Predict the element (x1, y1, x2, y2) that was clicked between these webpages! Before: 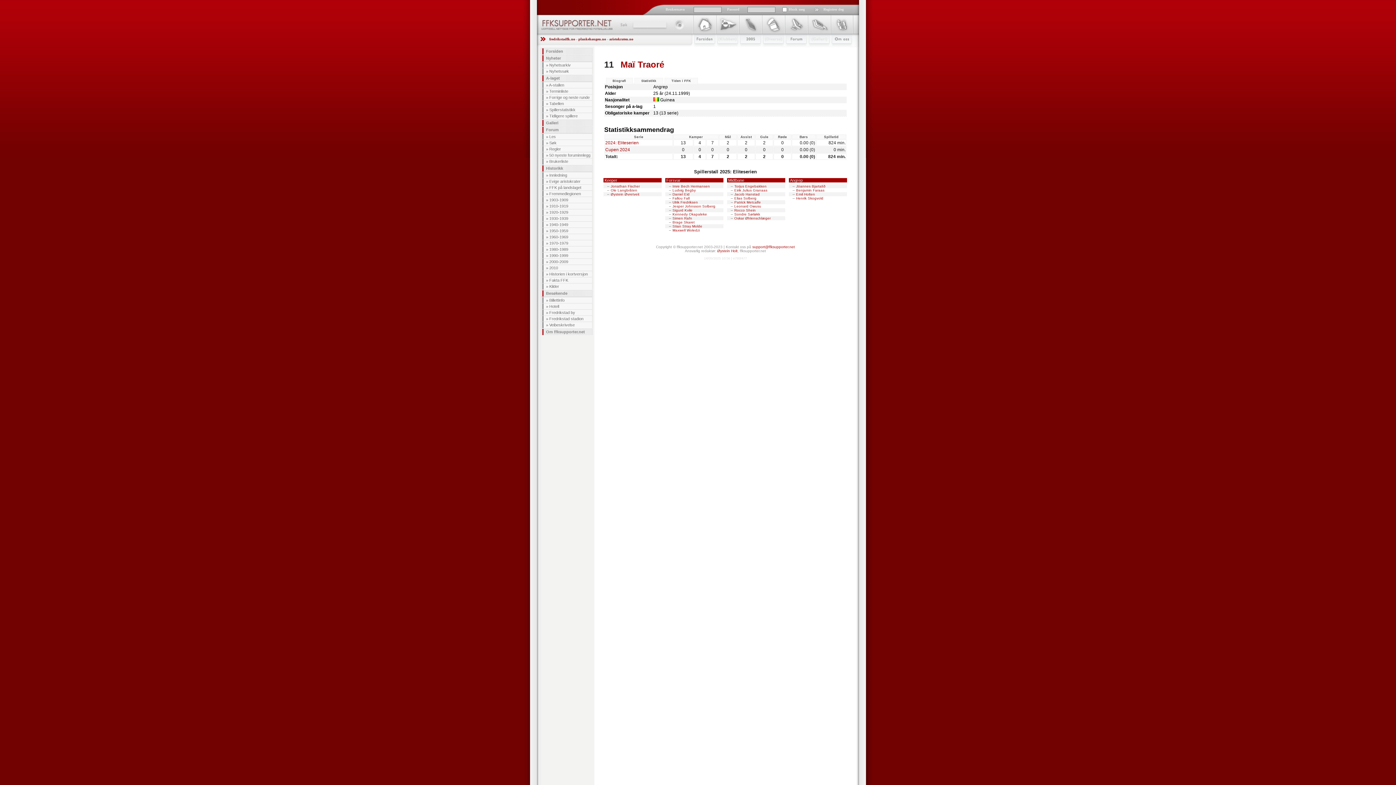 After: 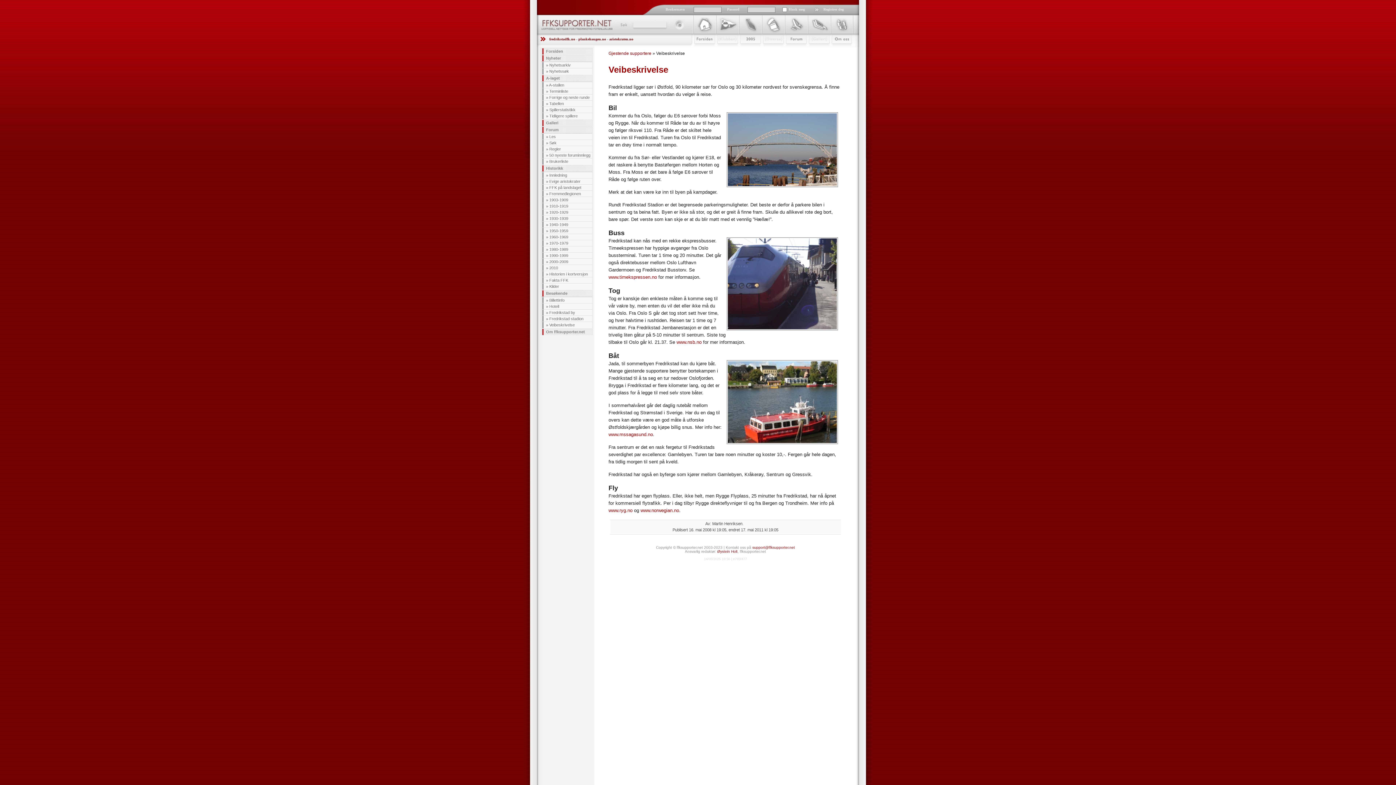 Action: label: Veibeskrivelse bbox: (549, 322, 574, 327)